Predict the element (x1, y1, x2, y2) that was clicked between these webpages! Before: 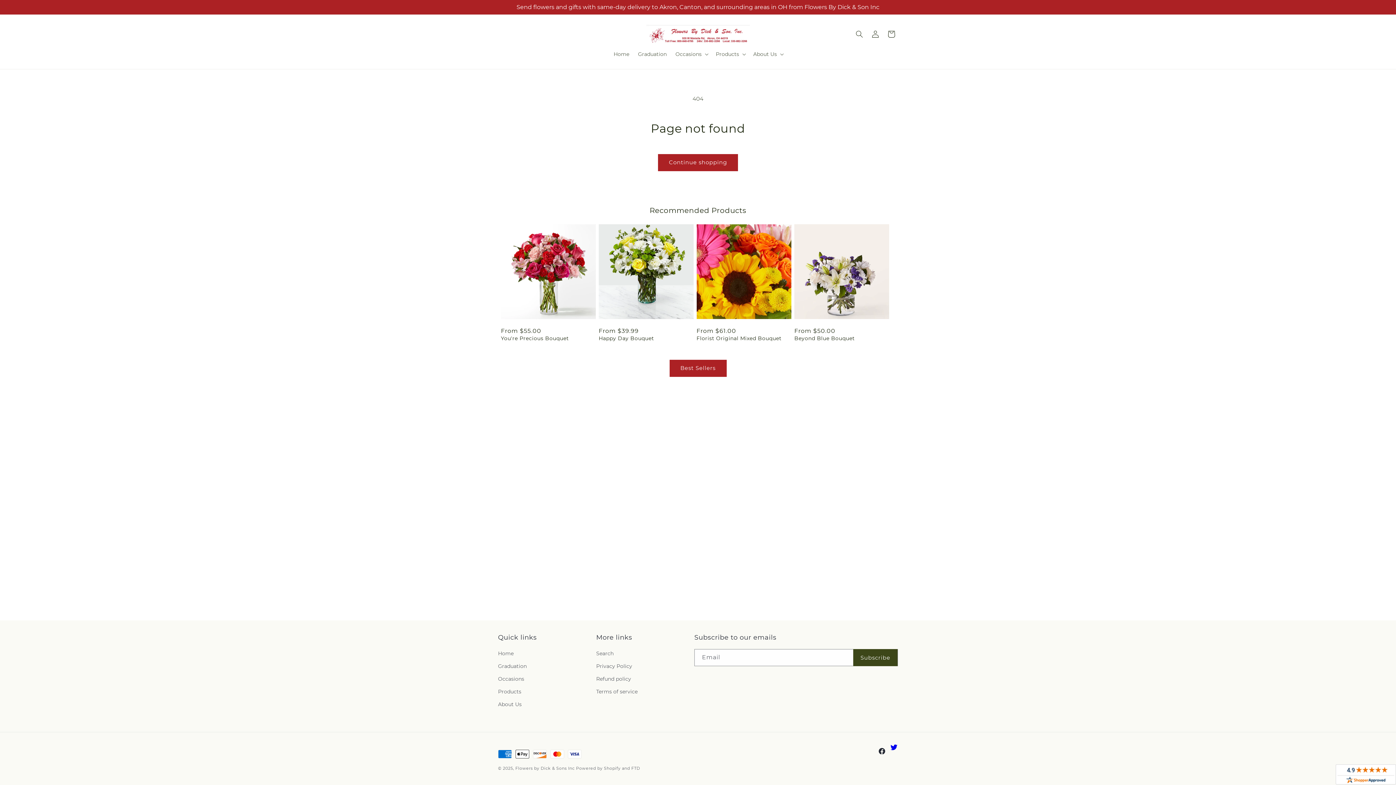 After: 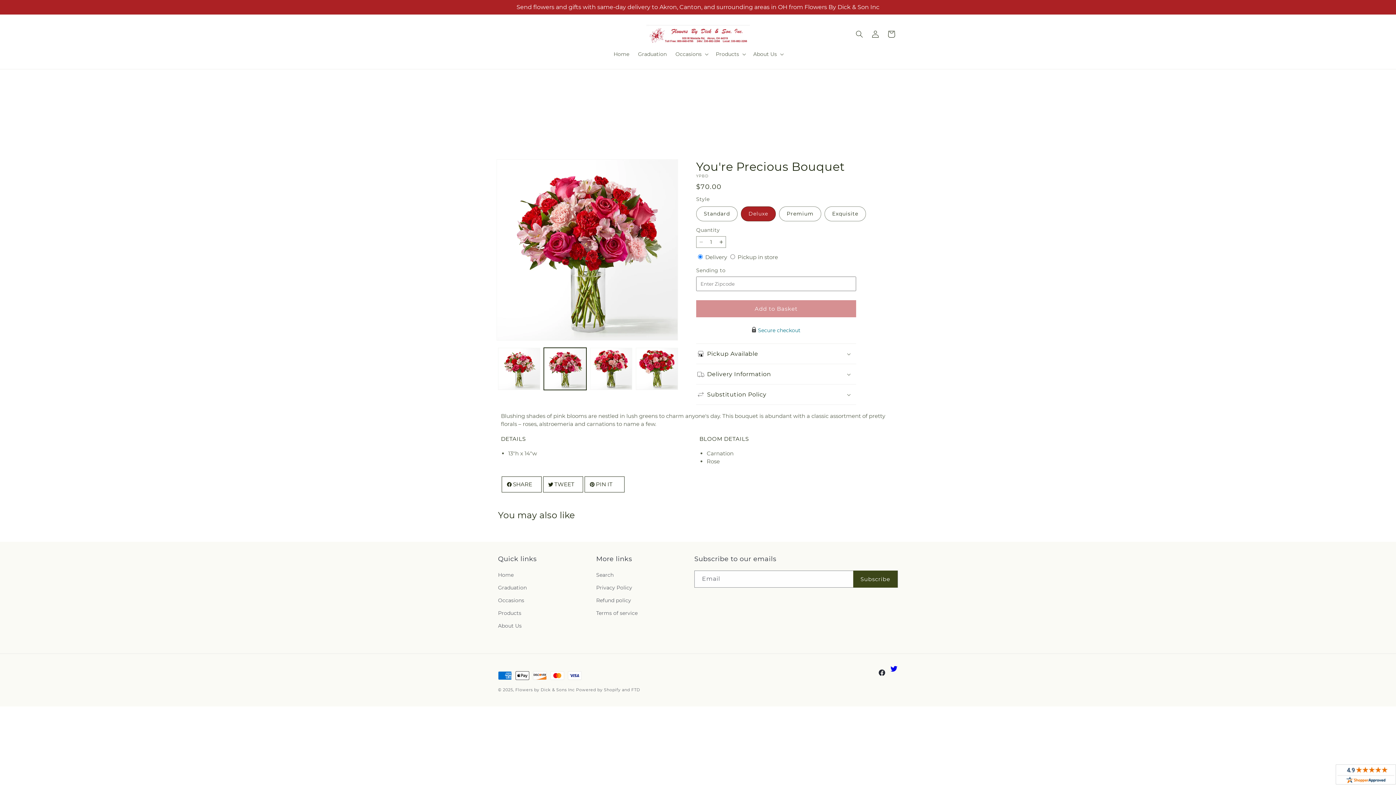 Action: label: You're Precious Bouquet bbox: (501, 335, 596, 341)